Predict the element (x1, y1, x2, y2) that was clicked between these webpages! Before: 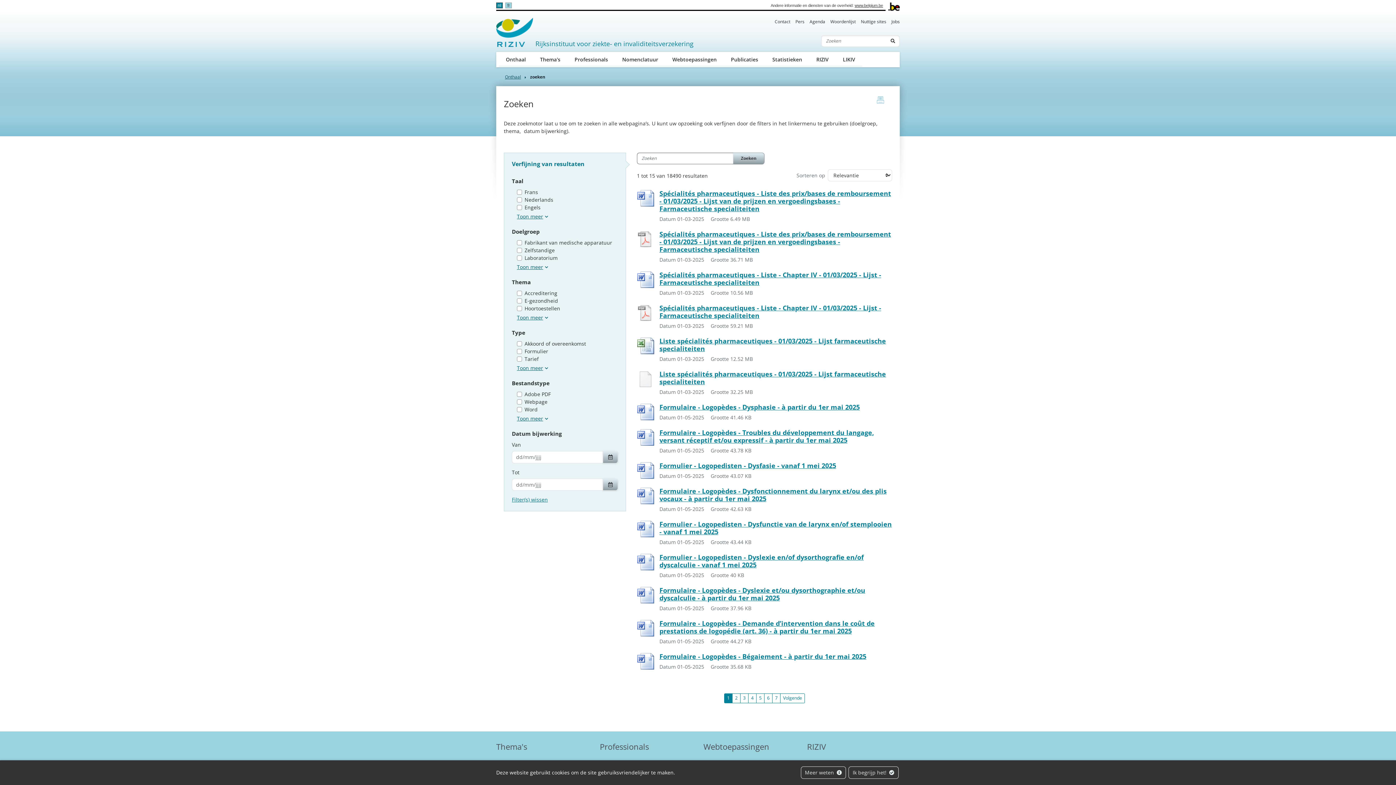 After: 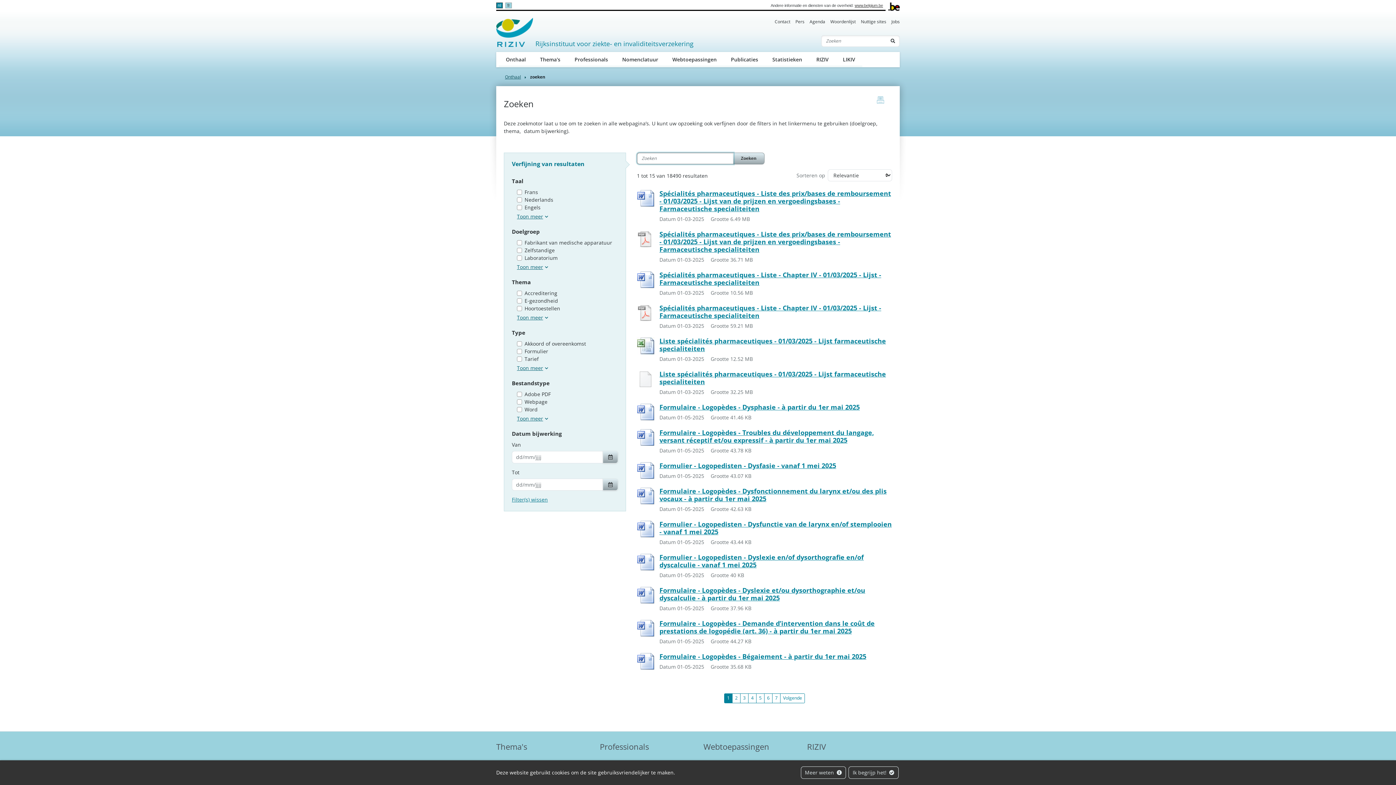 Action: bbox: (733, 152, 764, 164) label: Zoeken